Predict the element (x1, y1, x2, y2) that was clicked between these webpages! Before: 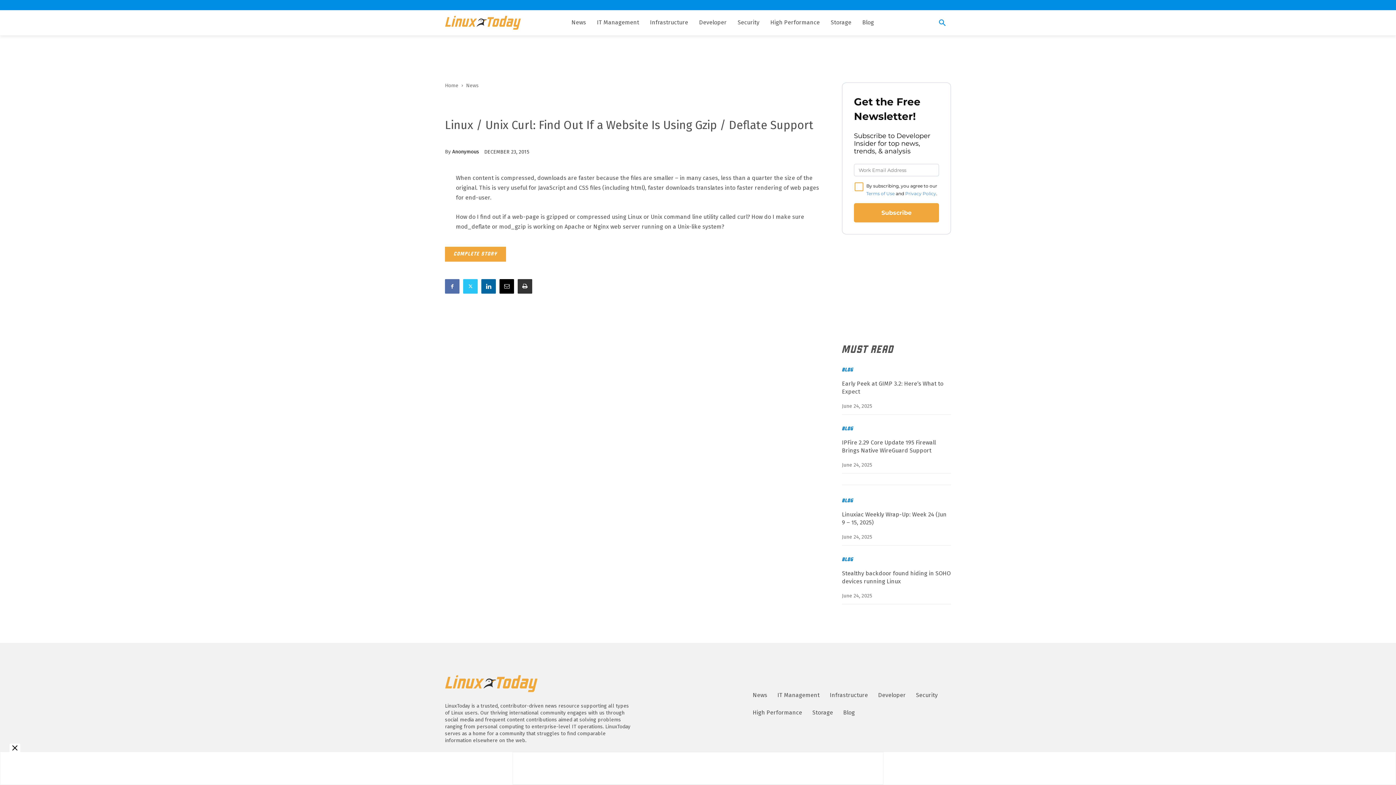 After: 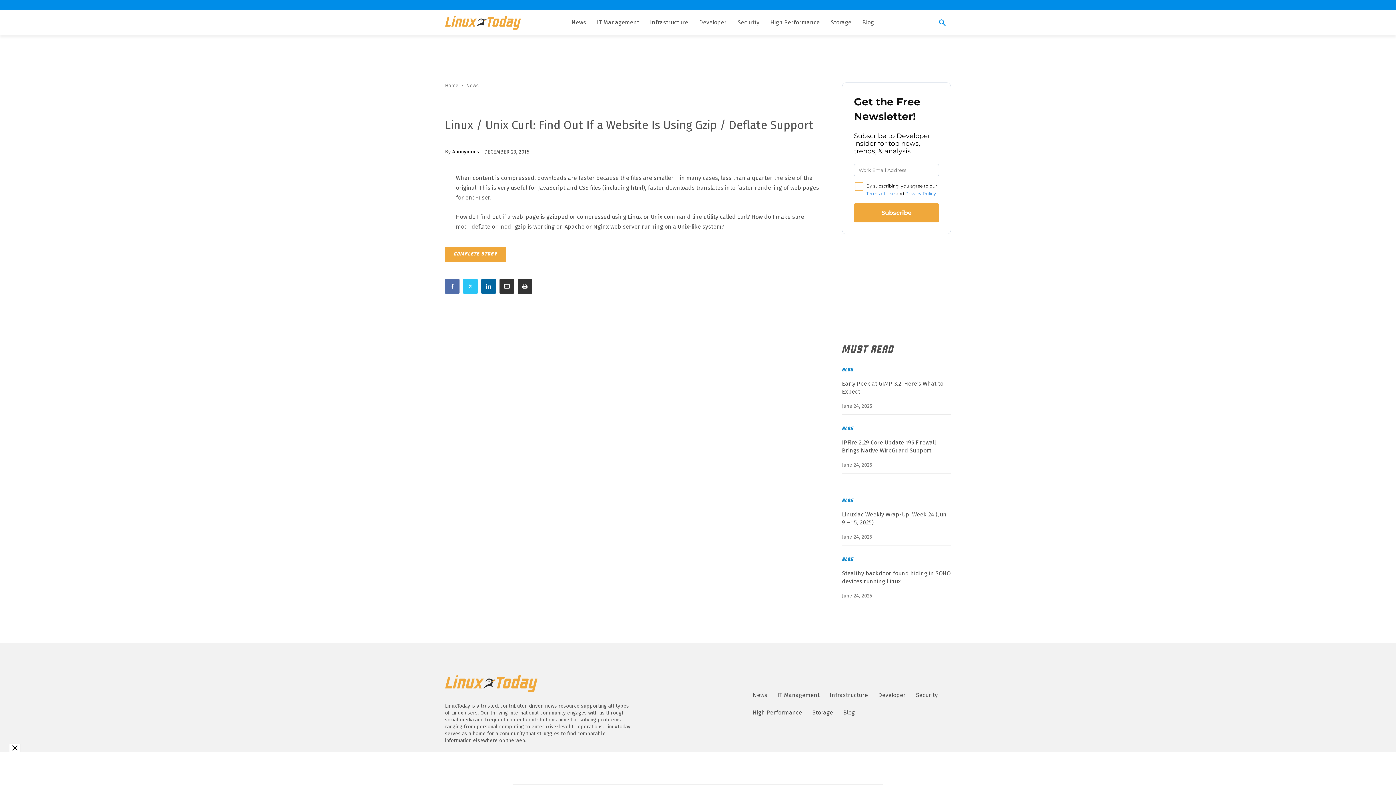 Action: bbox: (499, 279, 514, 293)